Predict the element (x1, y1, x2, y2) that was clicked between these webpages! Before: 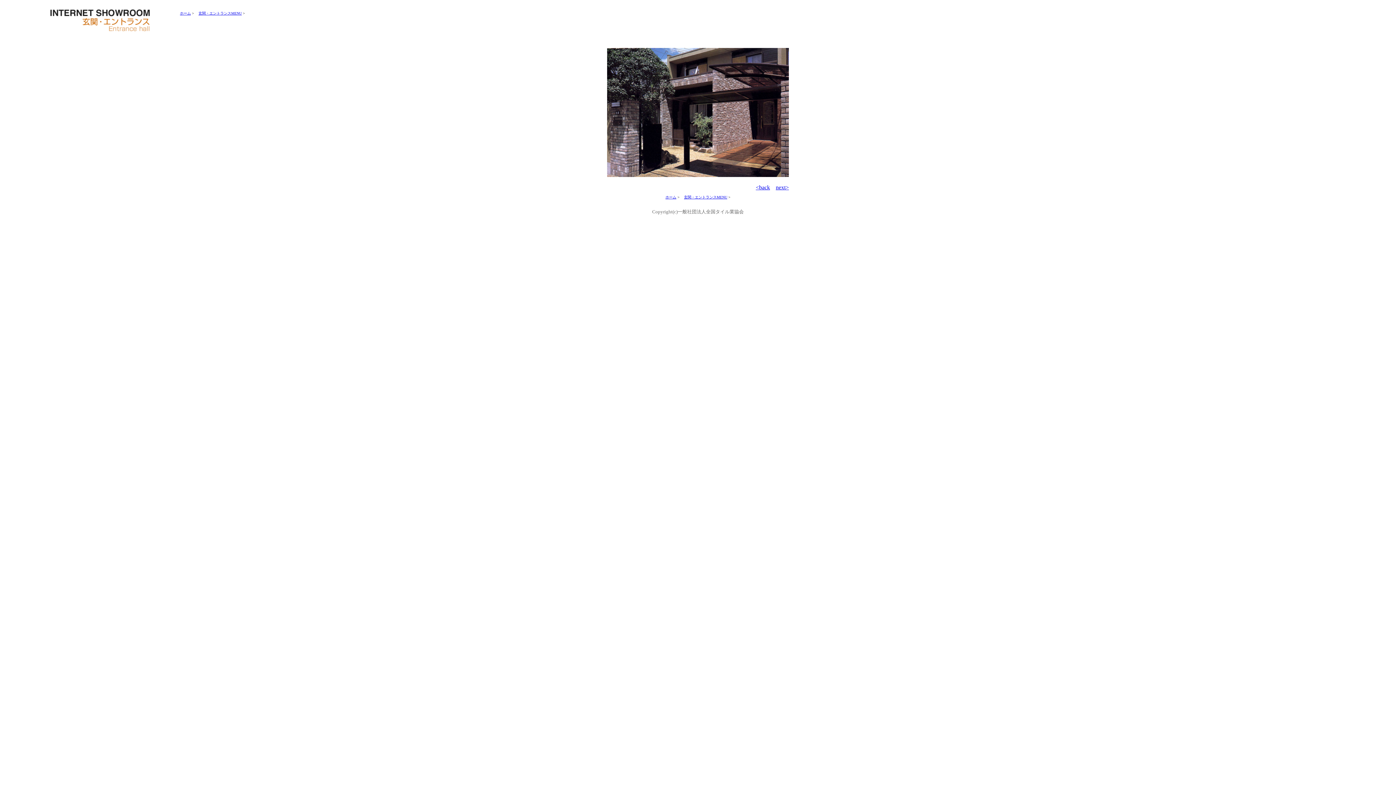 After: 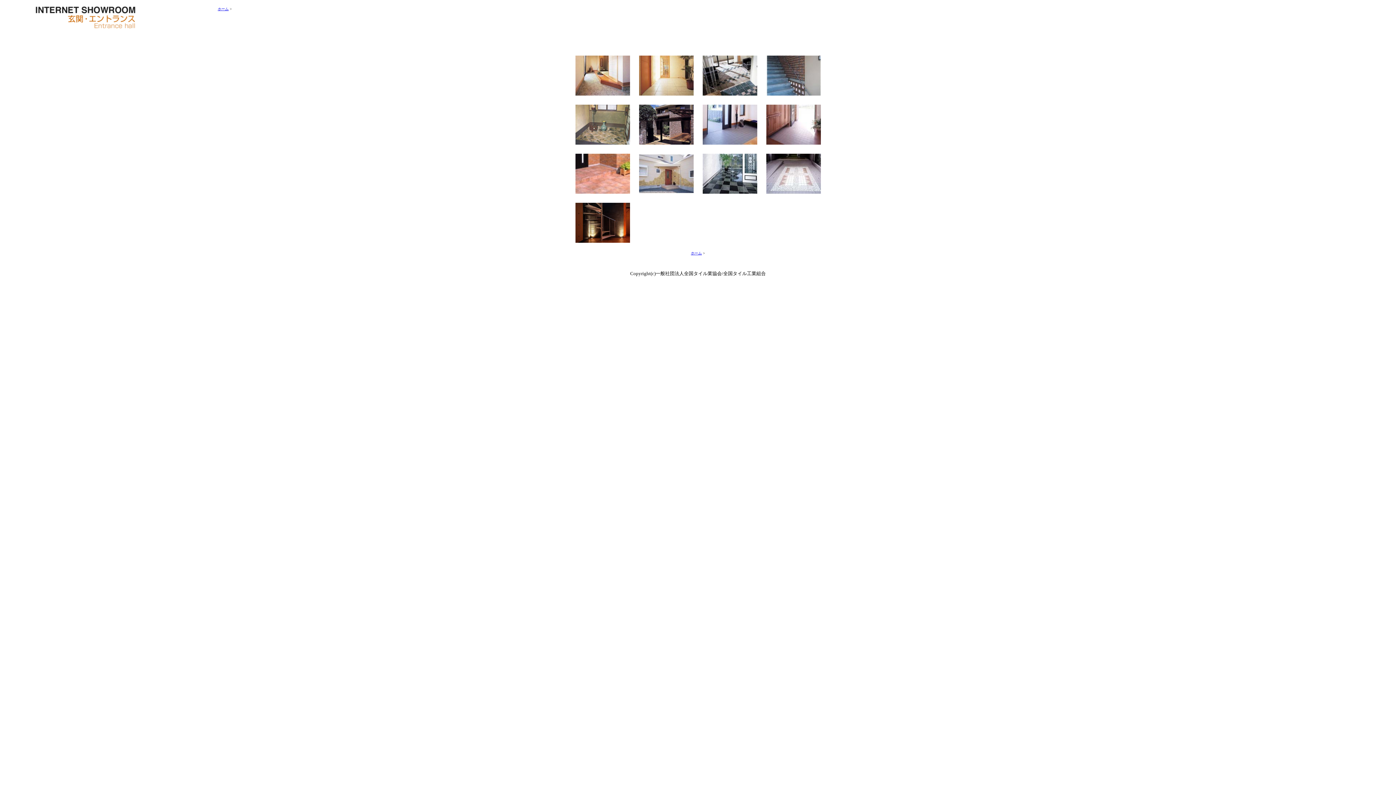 Action: bbox: (198, 11, 241, 15) label: 玄関・エントランスMENU